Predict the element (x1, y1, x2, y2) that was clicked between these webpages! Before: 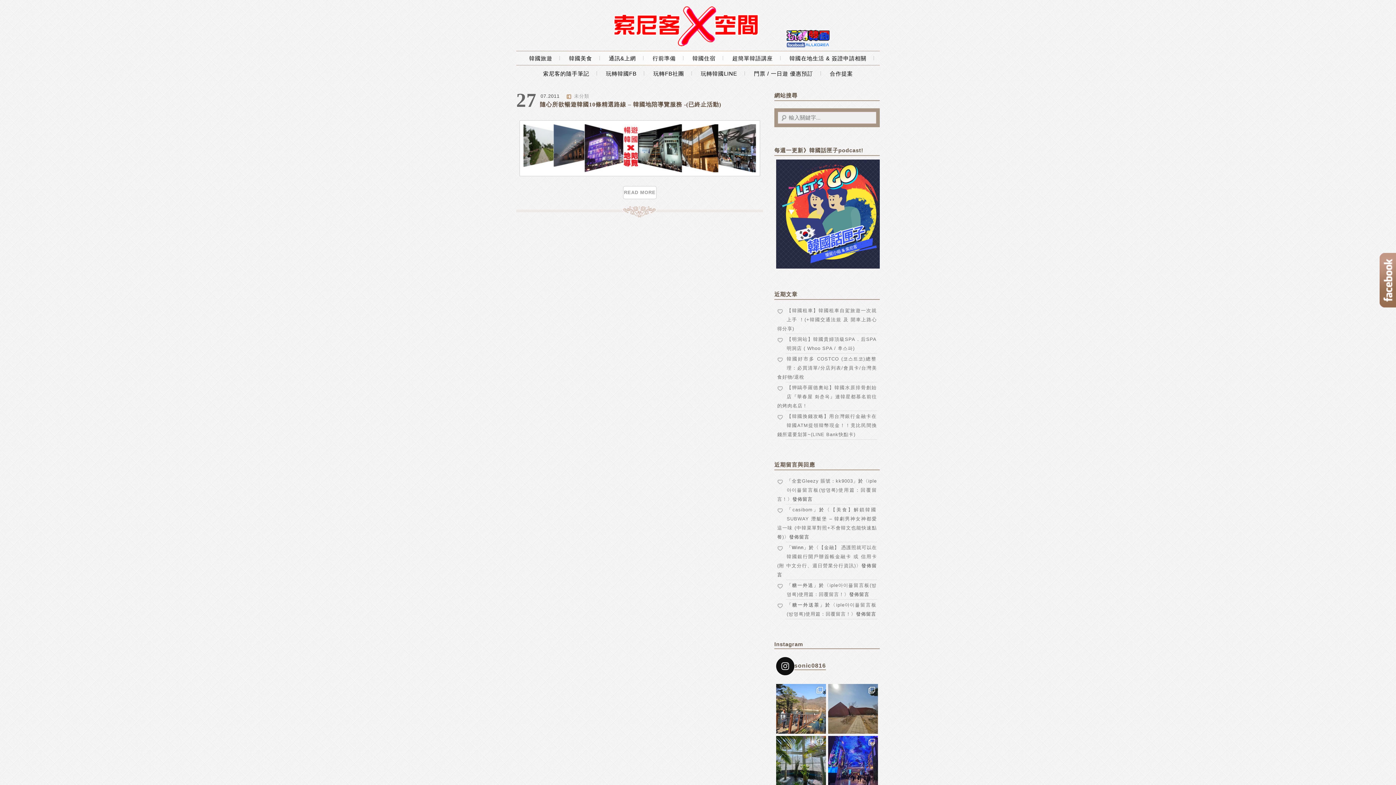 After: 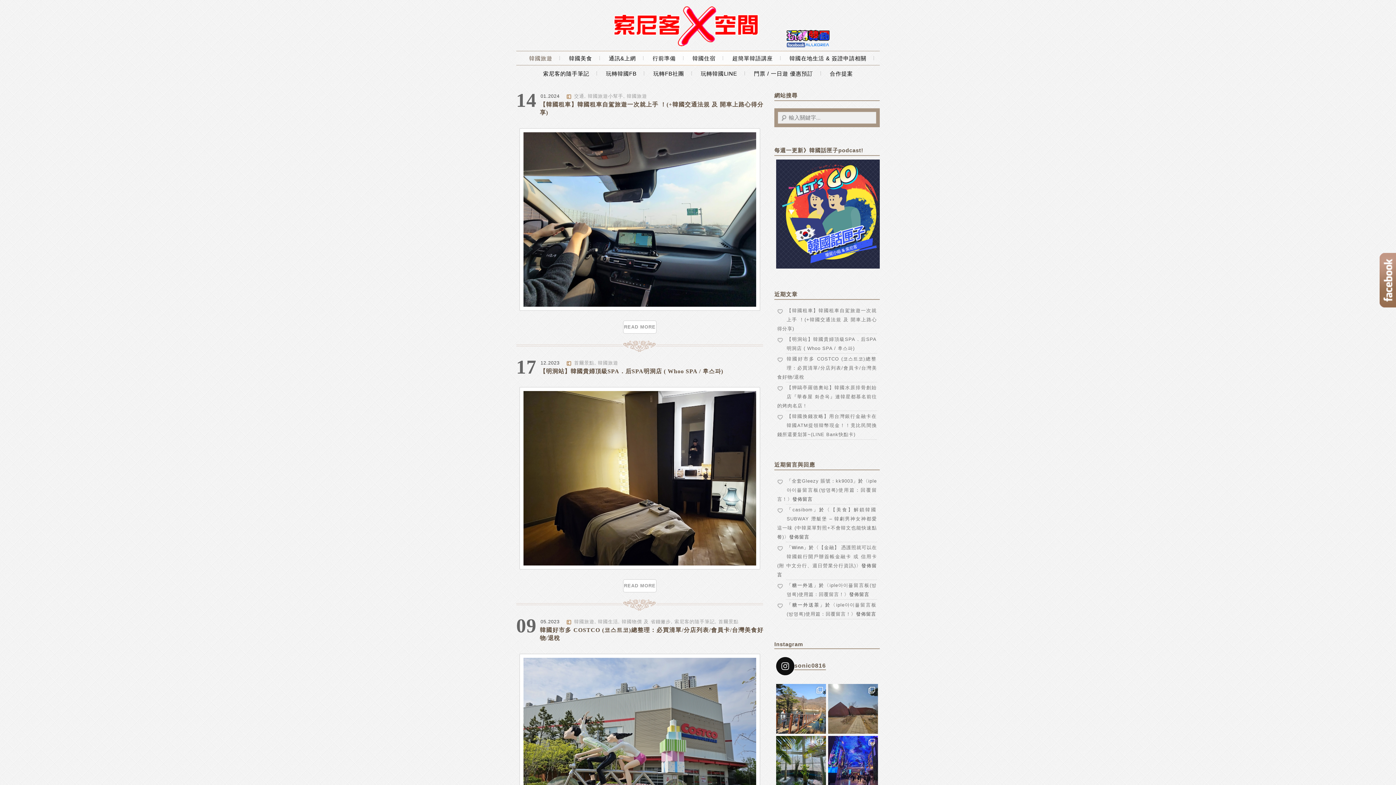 Action: label: 韓國旅遊 bbox: (522, 53, 559, 63)